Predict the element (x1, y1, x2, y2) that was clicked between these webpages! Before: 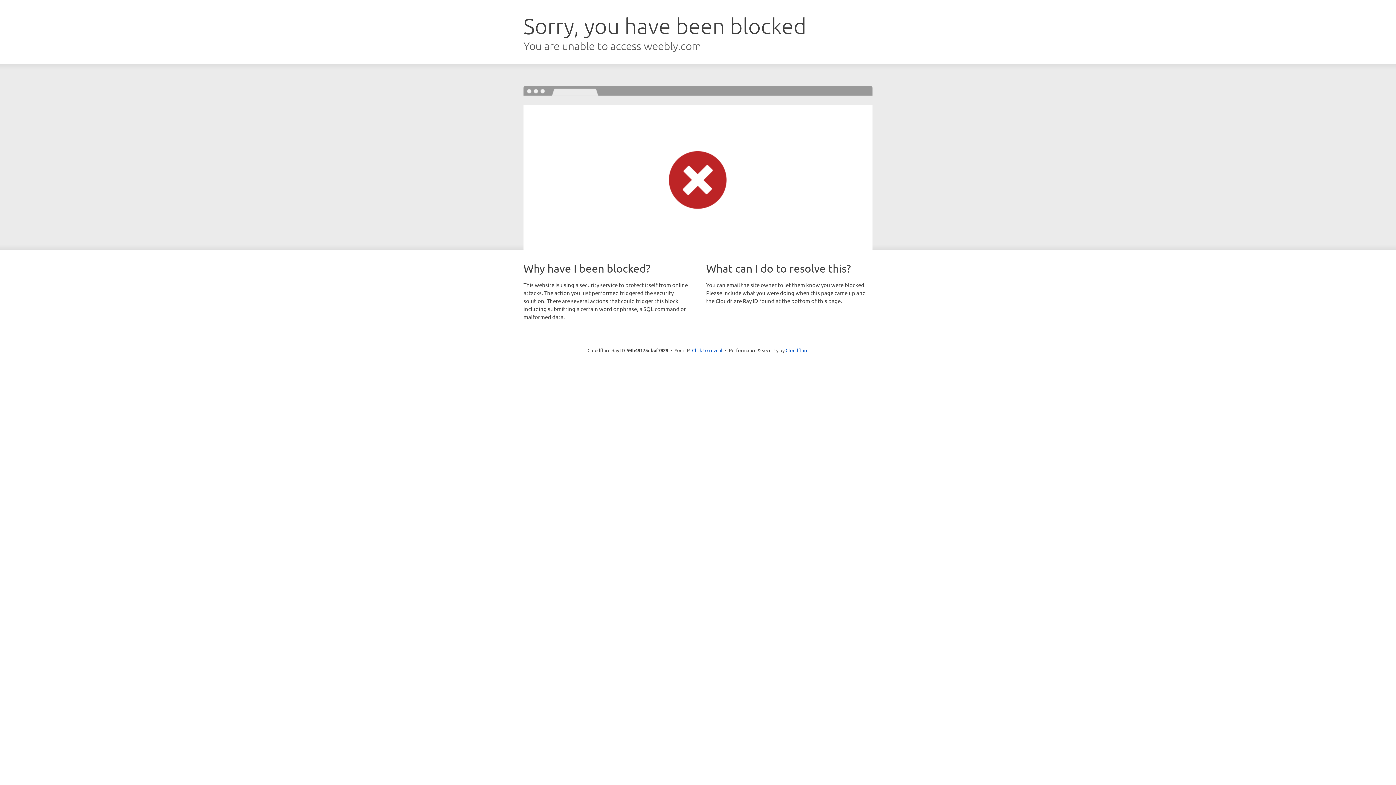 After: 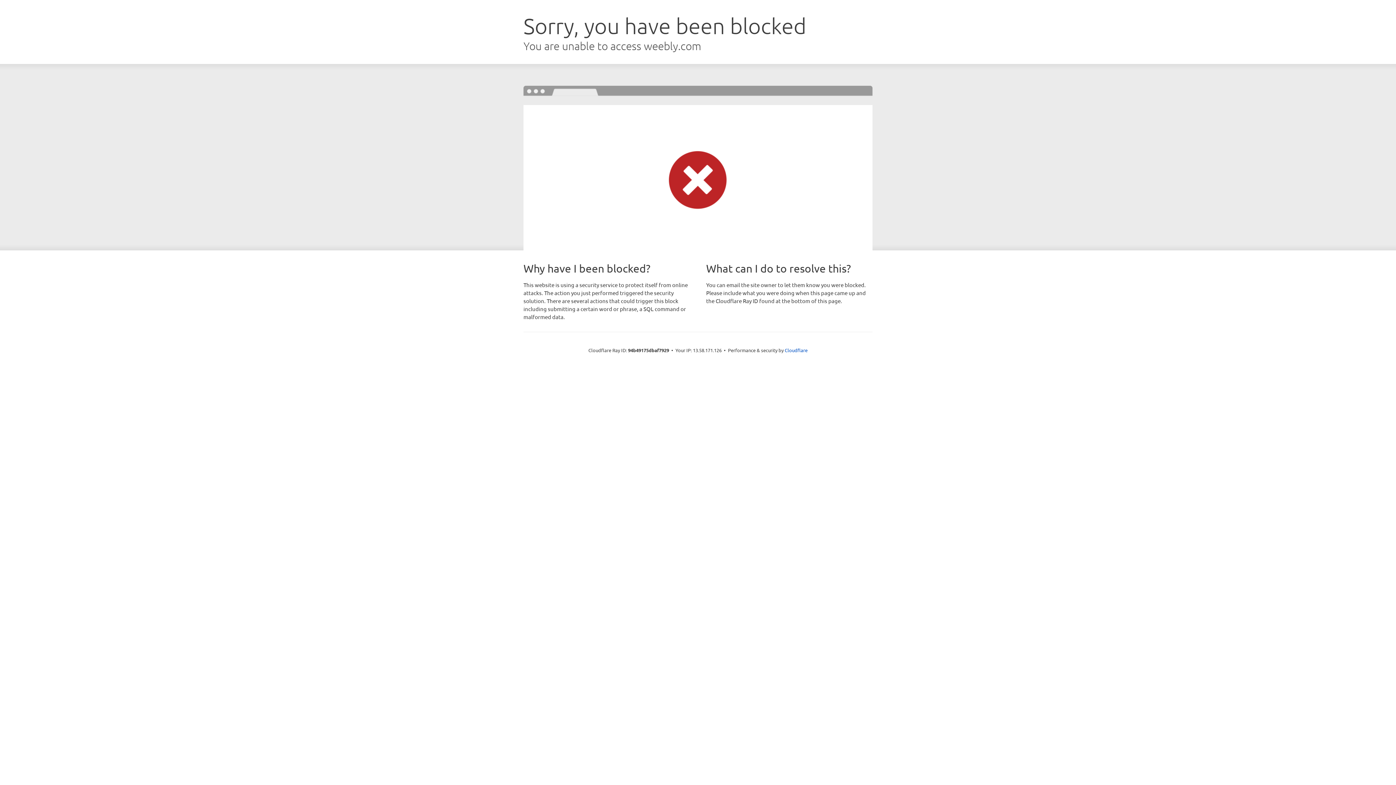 Action: bbox: (692, 346, 722, 353) label: Click to reveal